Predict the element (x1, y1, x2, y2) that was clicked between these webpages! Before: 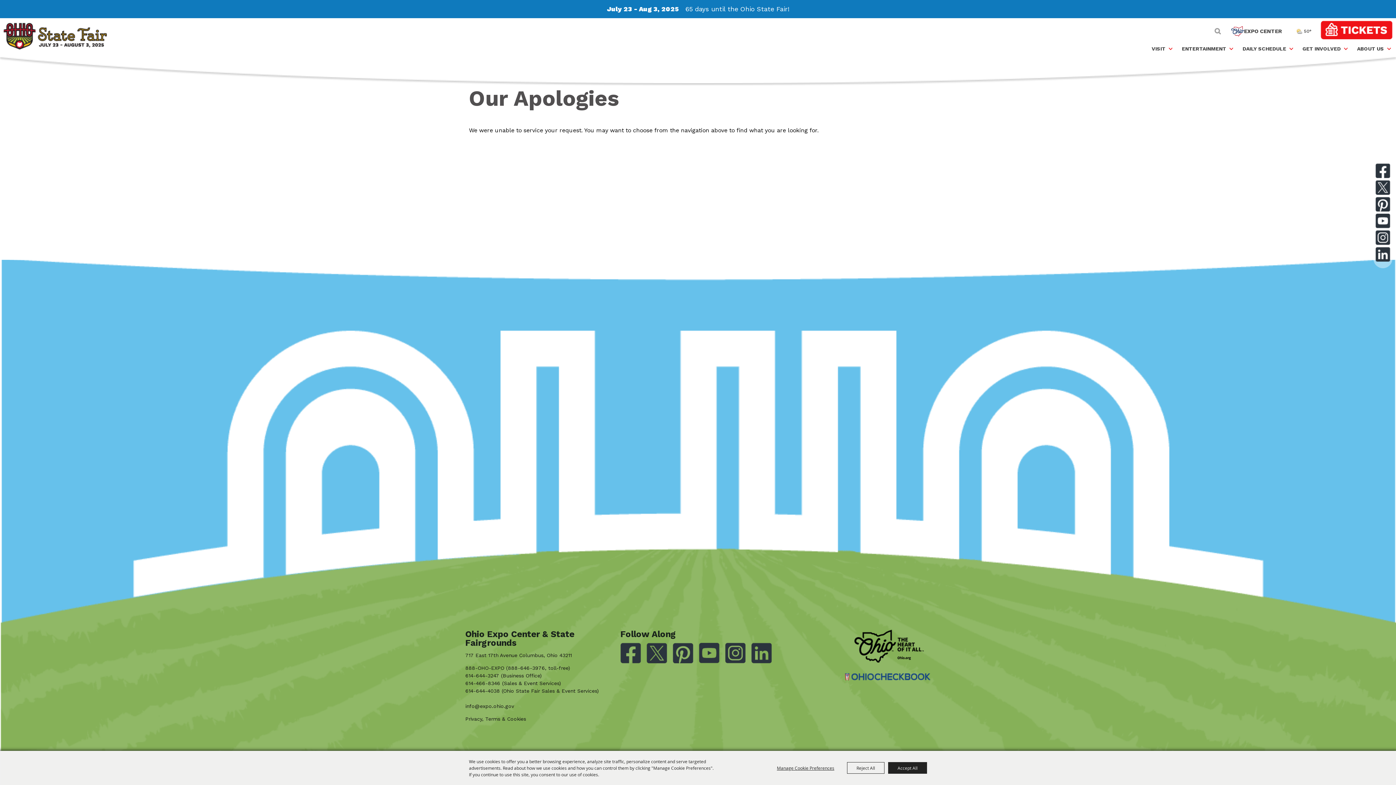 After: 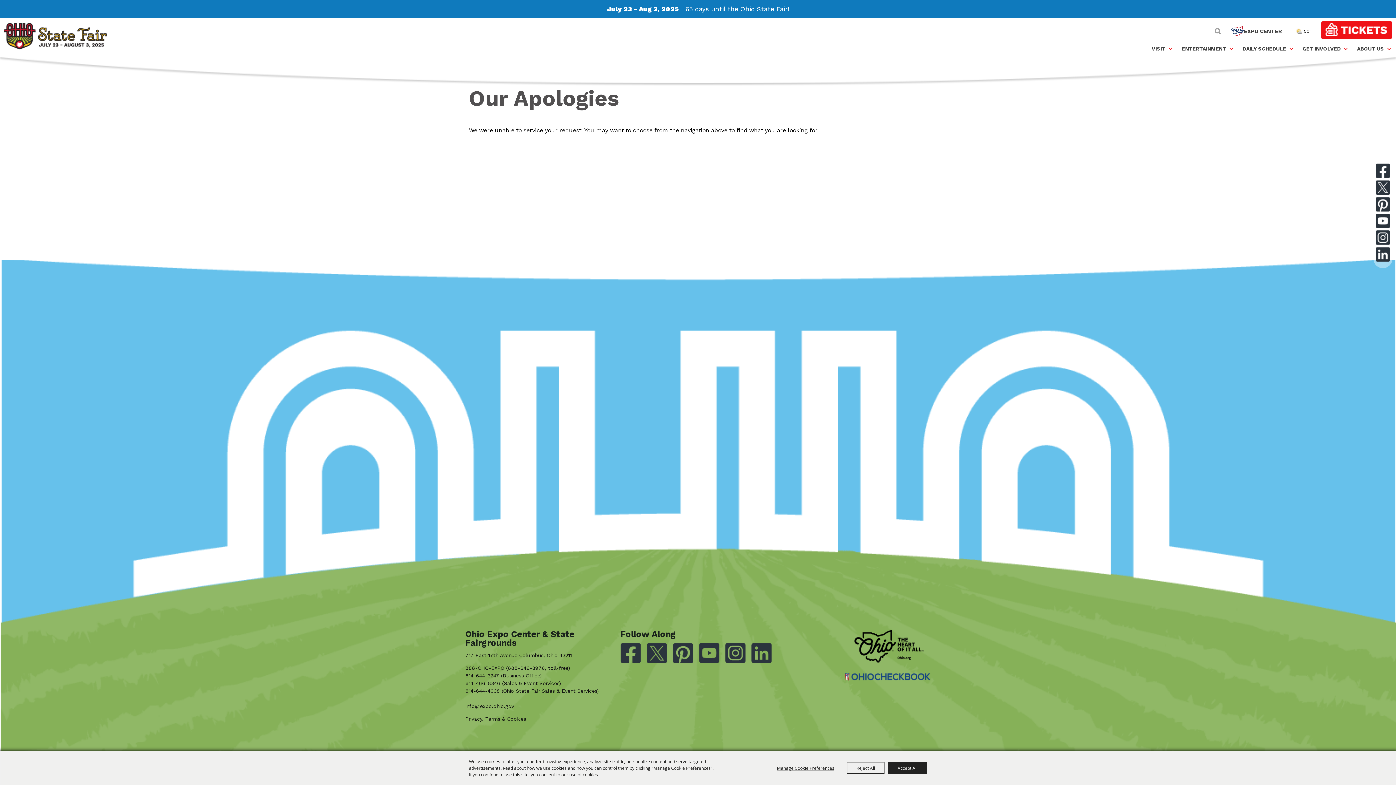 Action: bbox: (646, 643, 667, 663)